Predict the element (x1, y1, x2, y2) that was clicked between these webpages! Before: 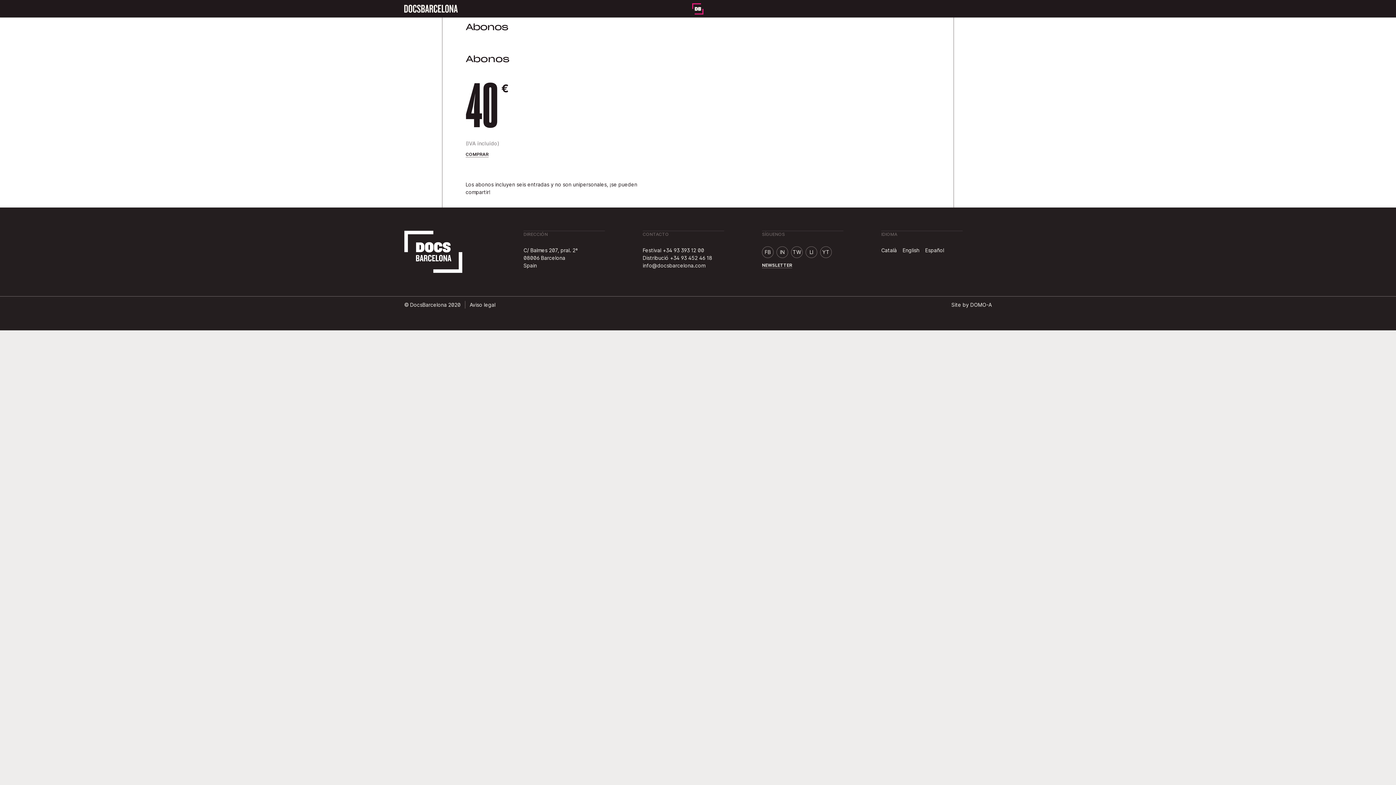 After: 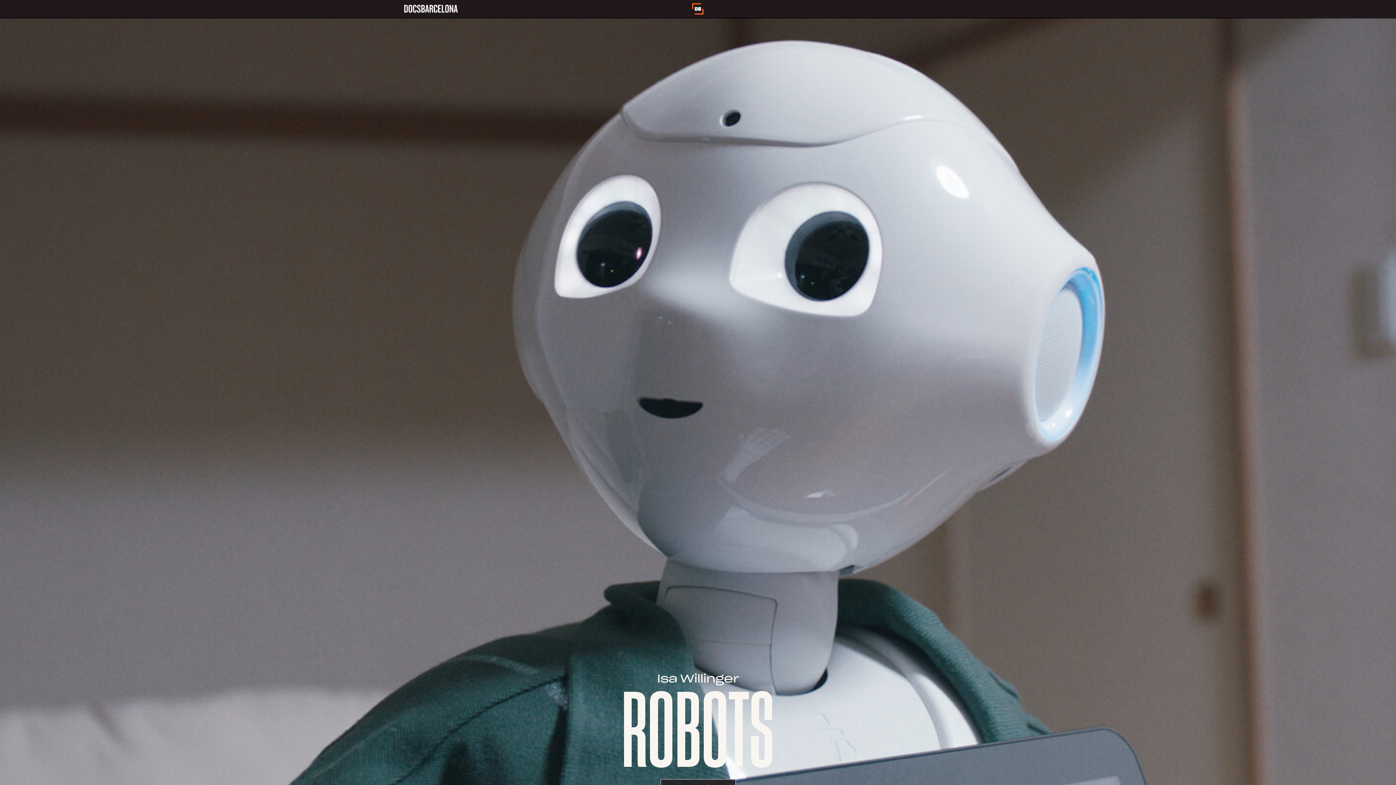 Action: bbox: (404, 230, 514, 273)